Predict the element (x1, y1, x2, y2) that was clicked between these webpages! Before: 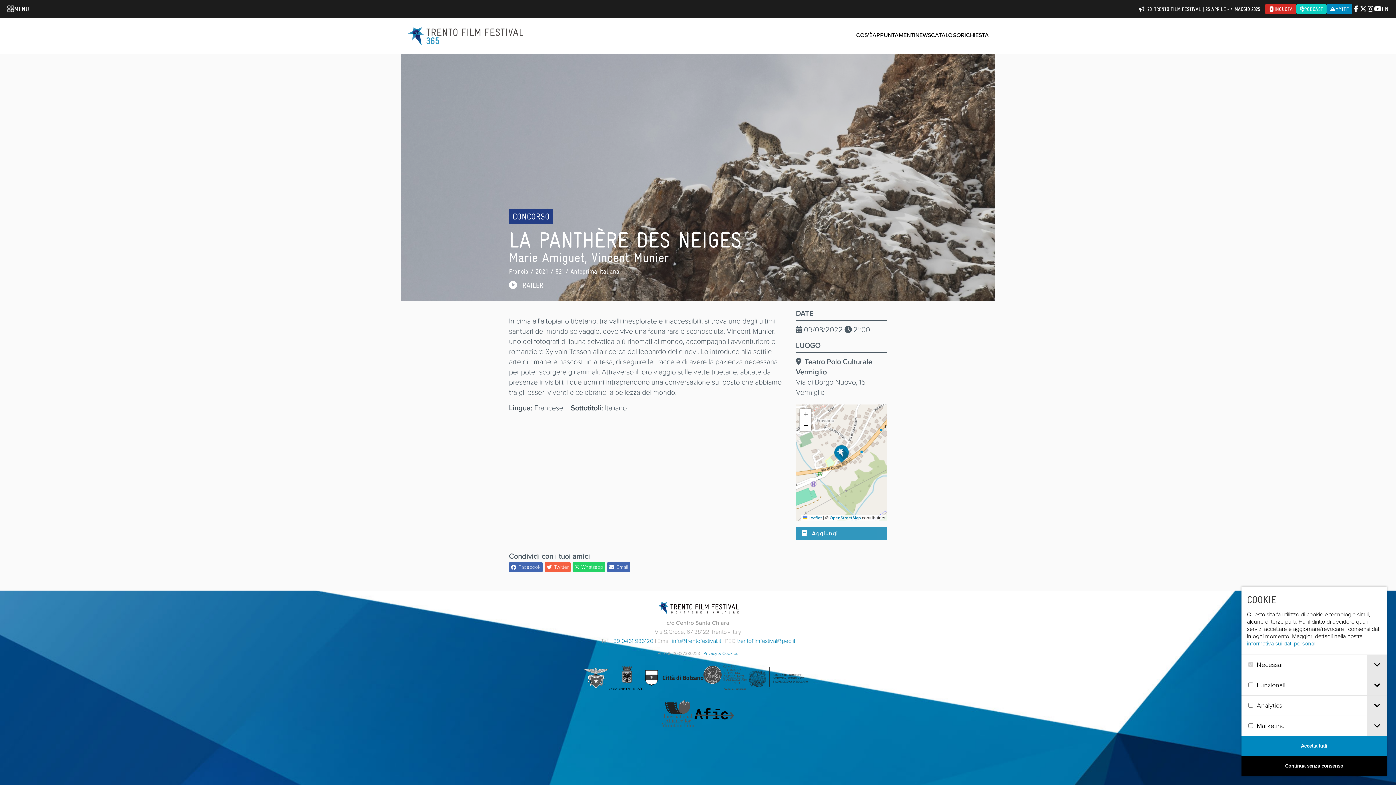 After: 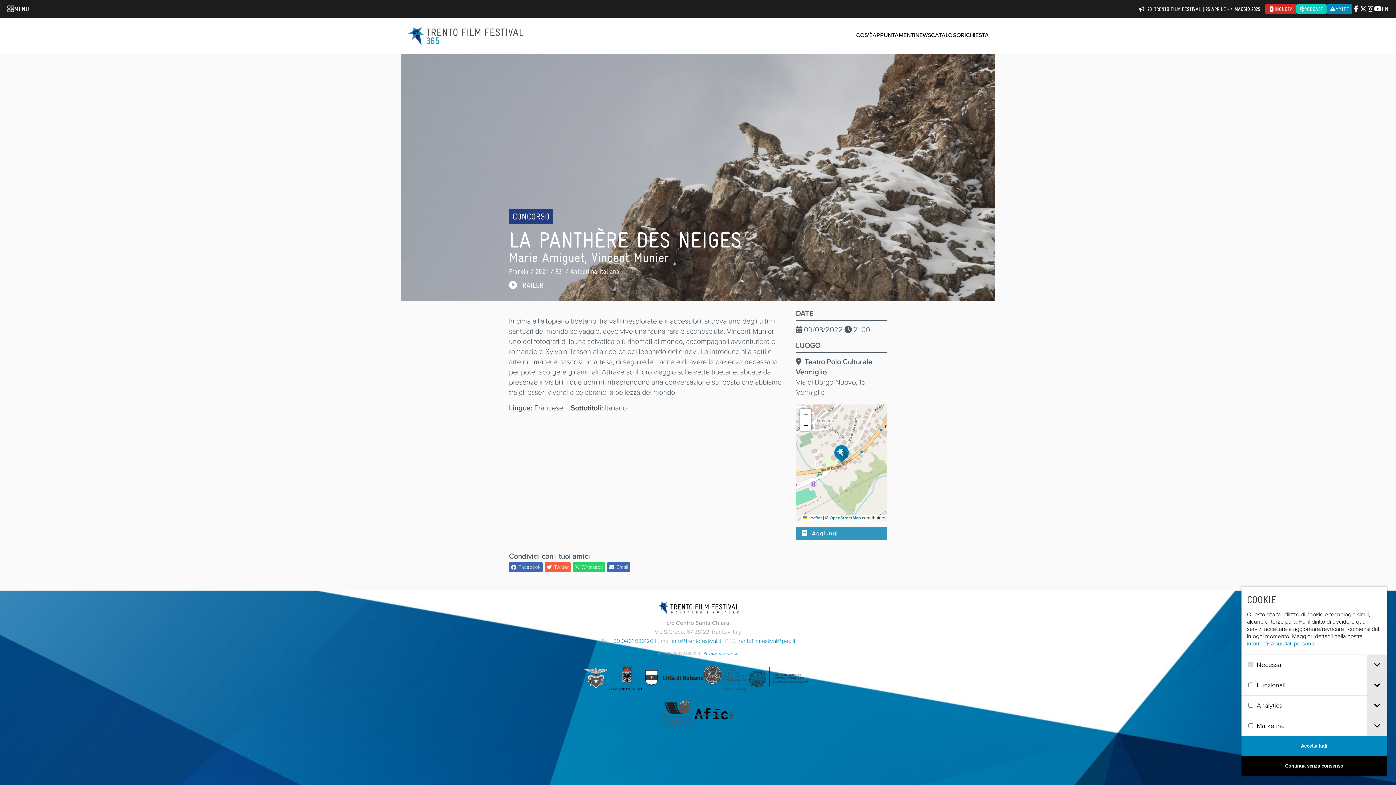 Action: bbox: (609, 684, 645, 692)